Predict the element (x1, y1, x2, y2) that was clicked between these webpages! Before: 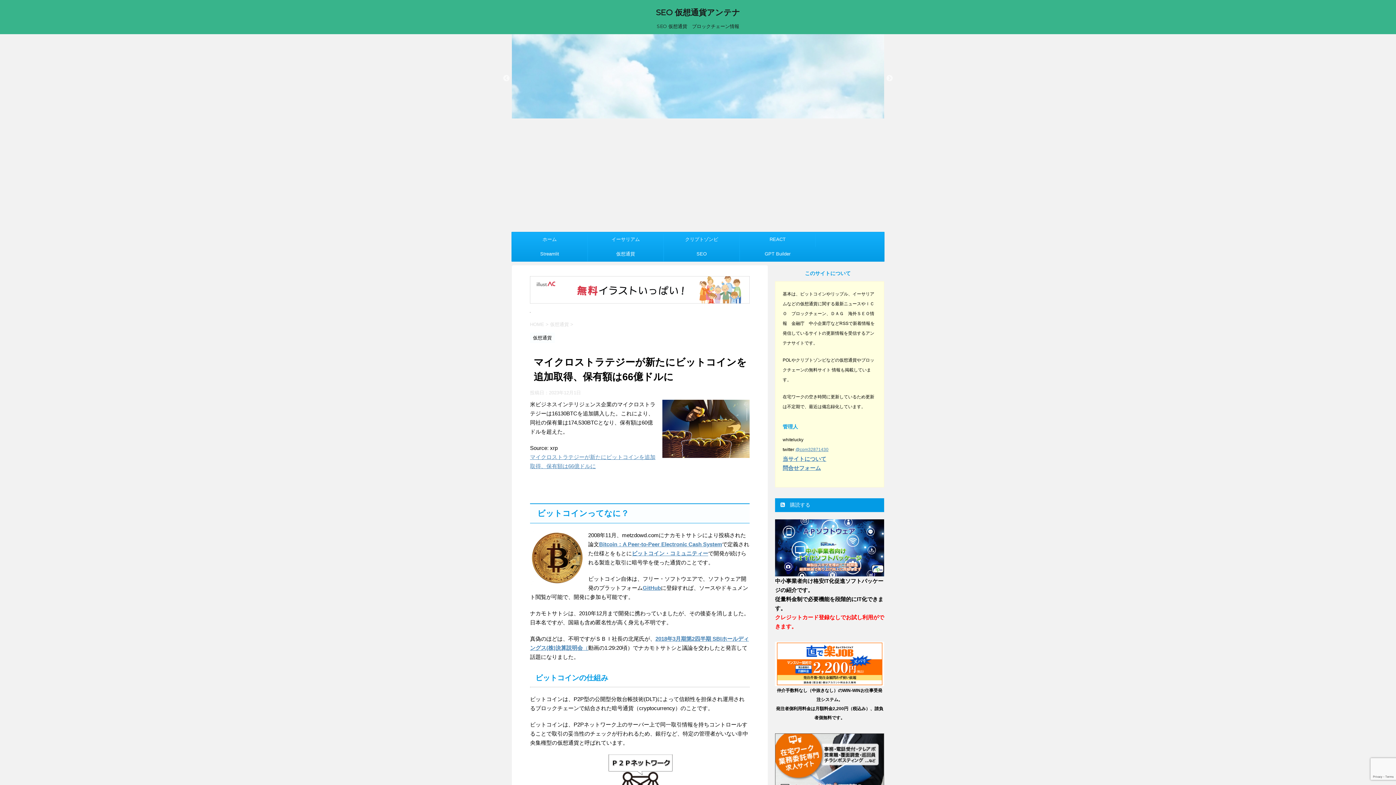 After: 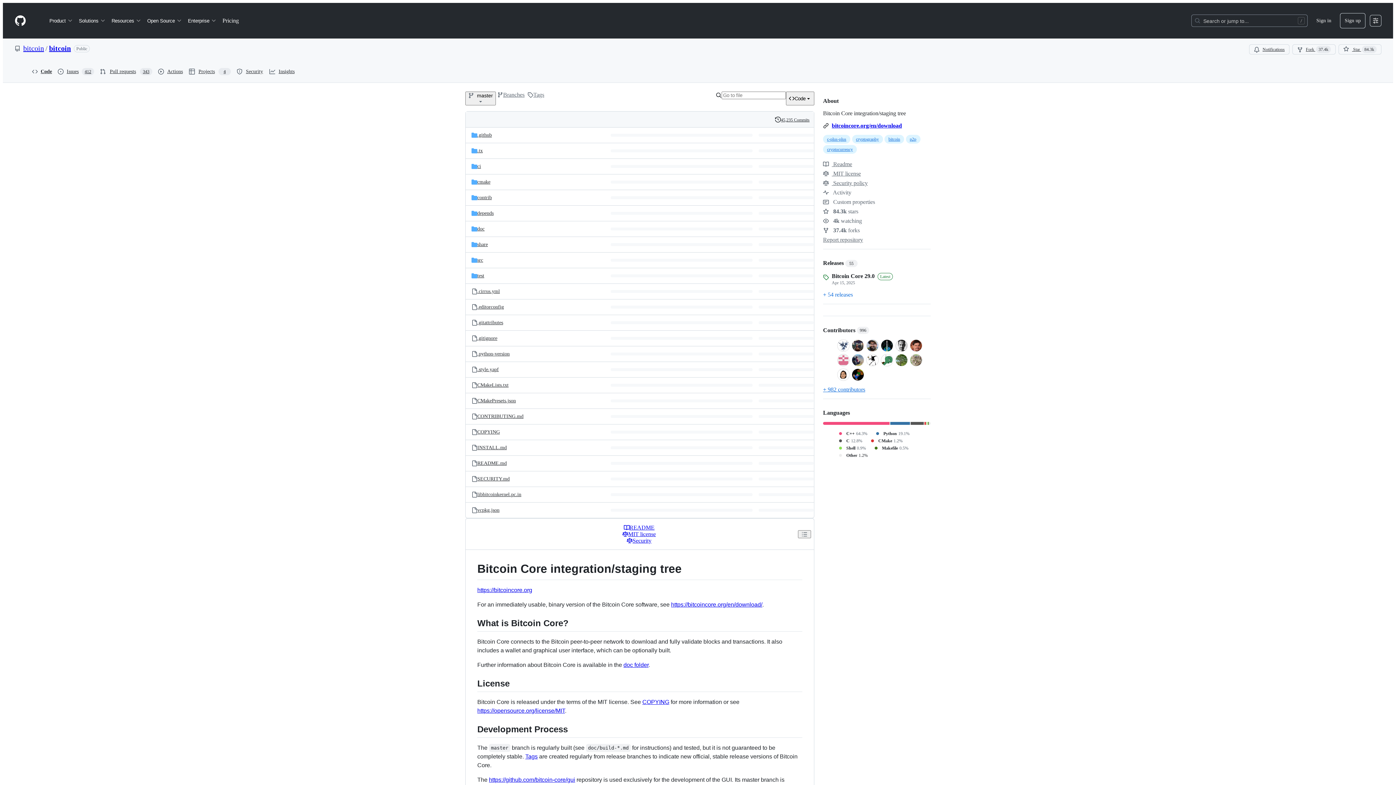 Action: label: GitHub bbox: (642, 585, 661, 591)